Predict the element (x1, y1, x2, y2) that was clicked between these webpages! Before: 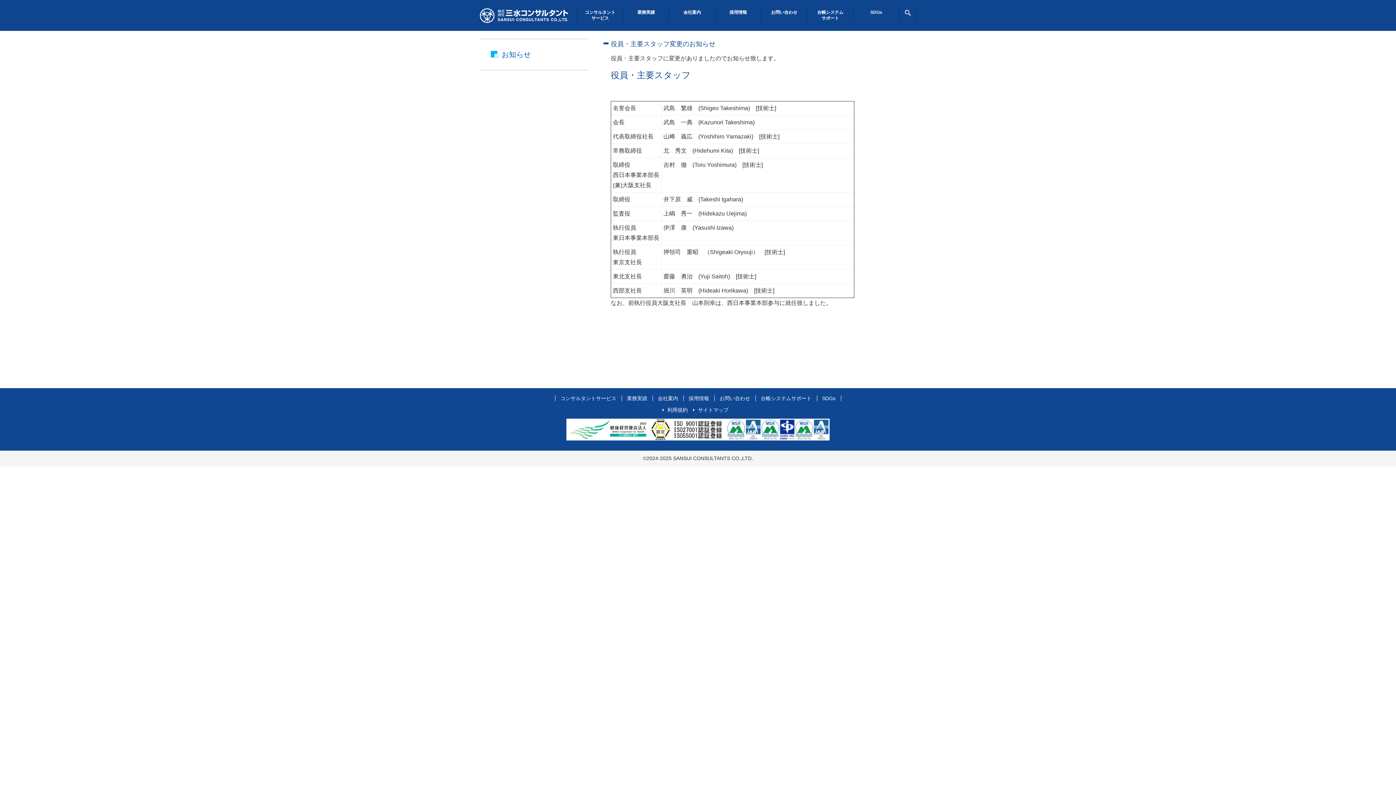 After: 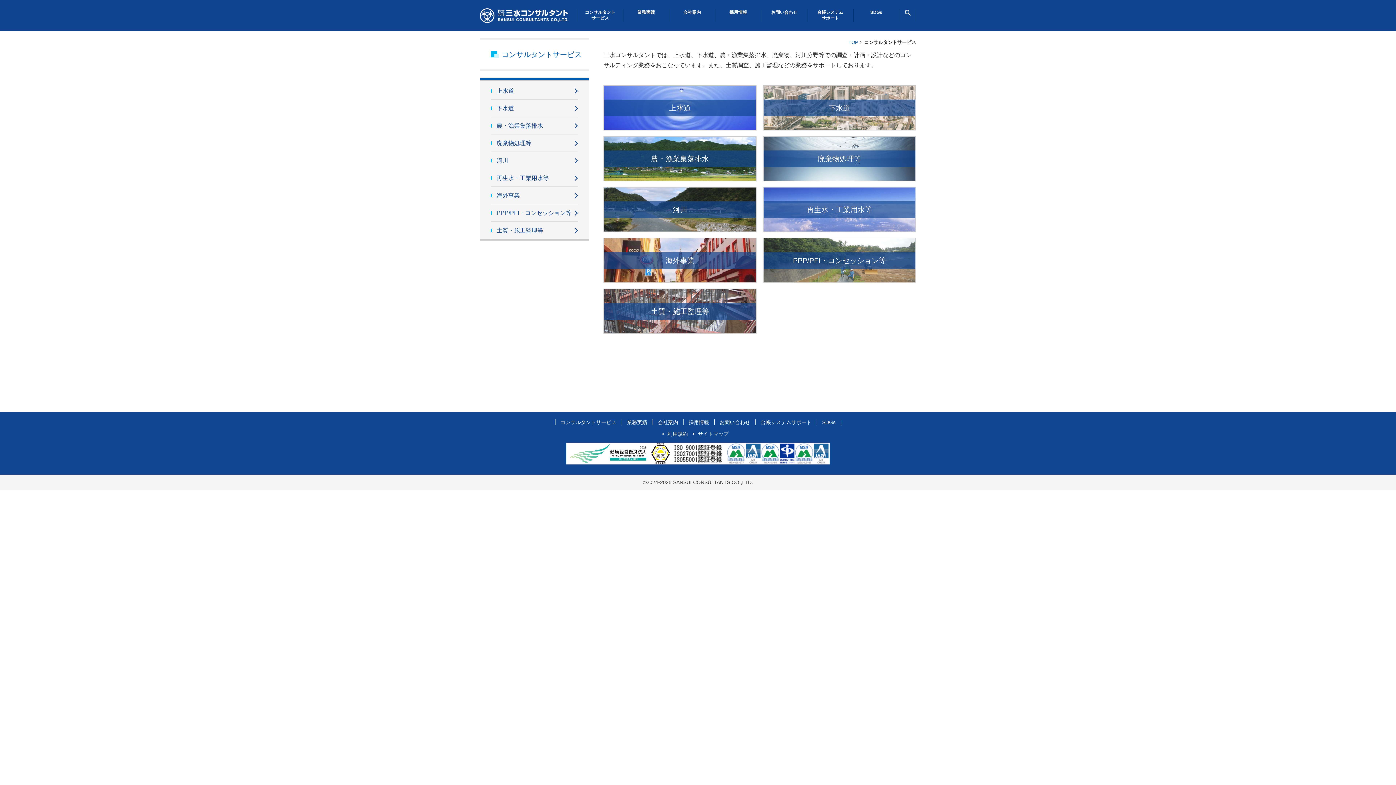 Action: label: コンサルタント
サービス bbox: (577, 9, 623, 21)